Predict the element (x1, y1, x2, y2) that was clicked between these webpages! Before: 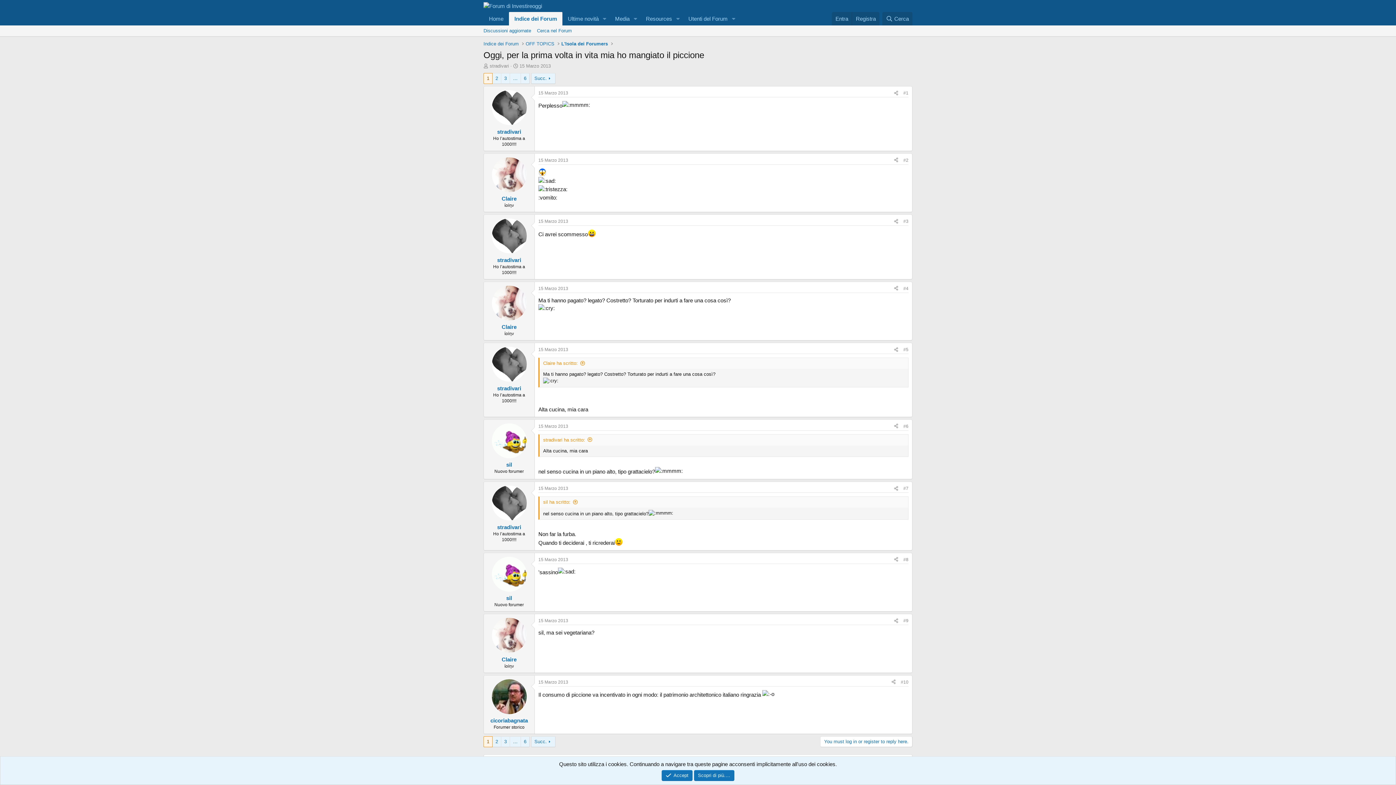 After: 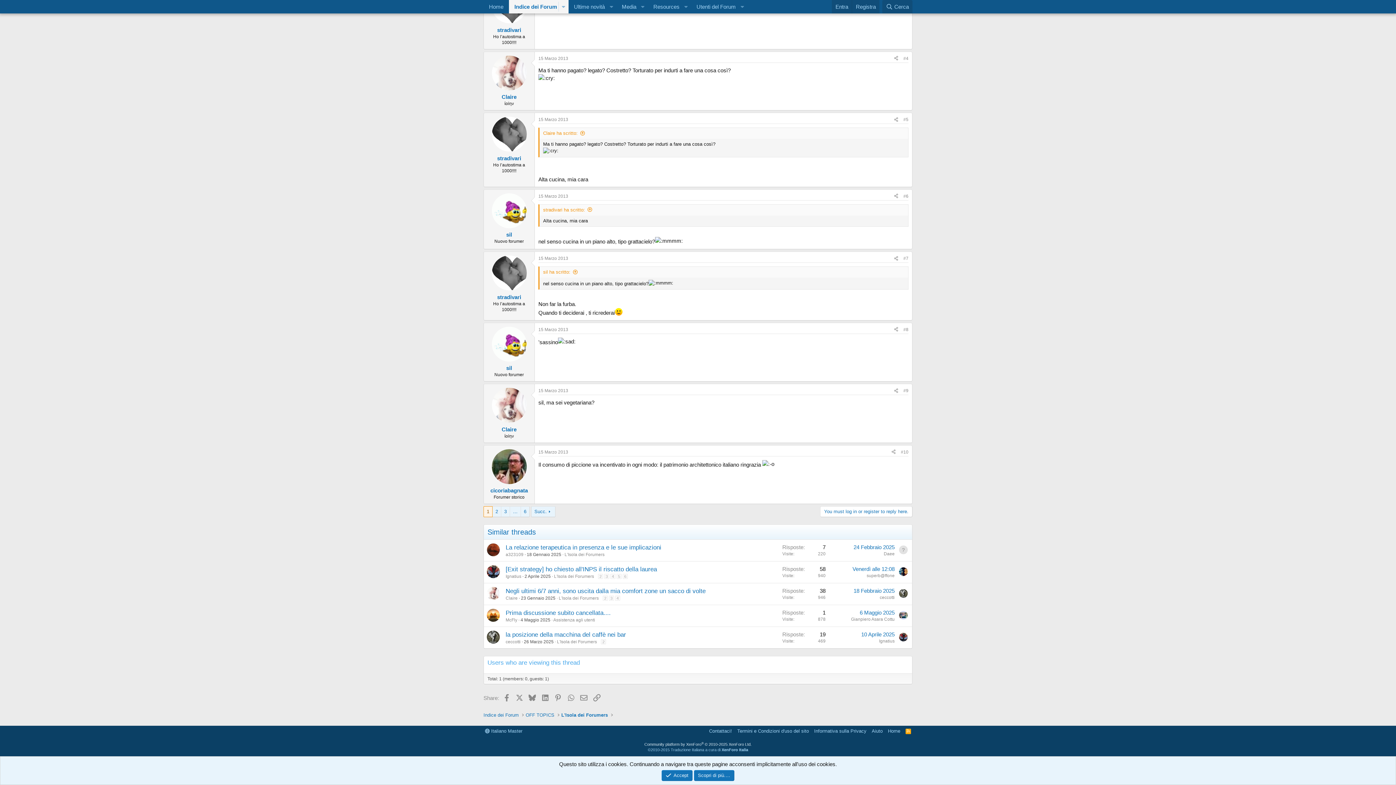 Action: bbox: (903, 423, 908, 428) label: #6